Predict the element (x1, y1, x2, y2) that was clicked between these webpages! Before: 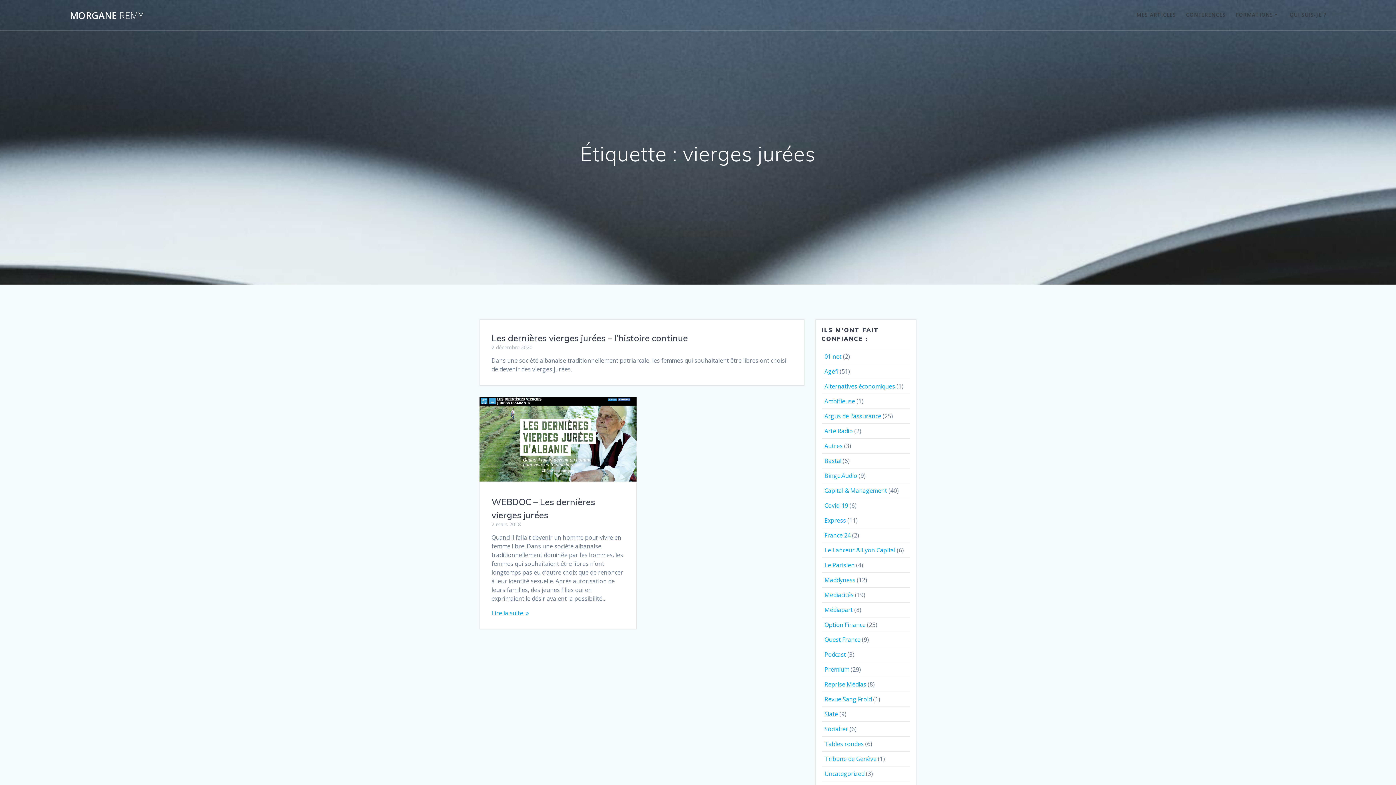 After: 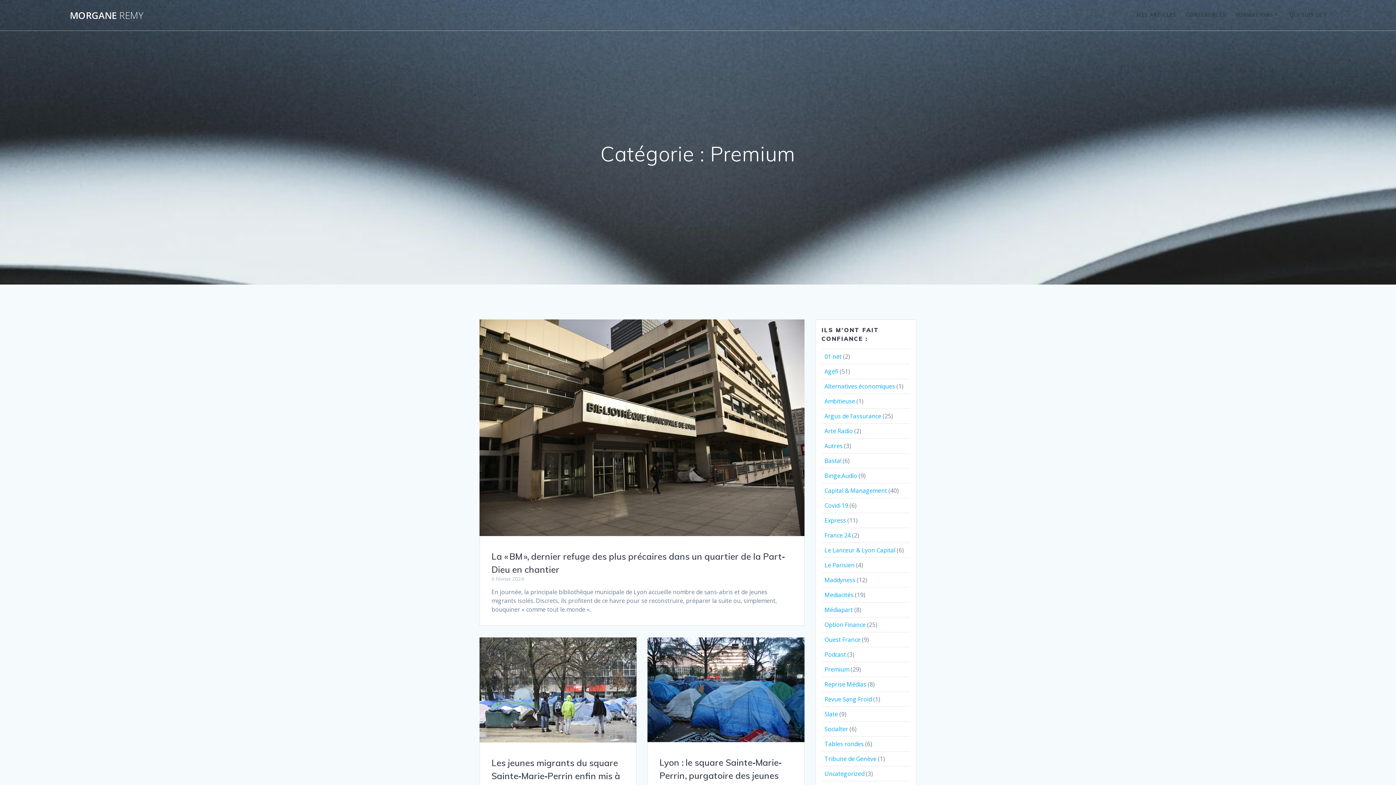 Action: label: Premium bbox: (824, 665, 849, 673)